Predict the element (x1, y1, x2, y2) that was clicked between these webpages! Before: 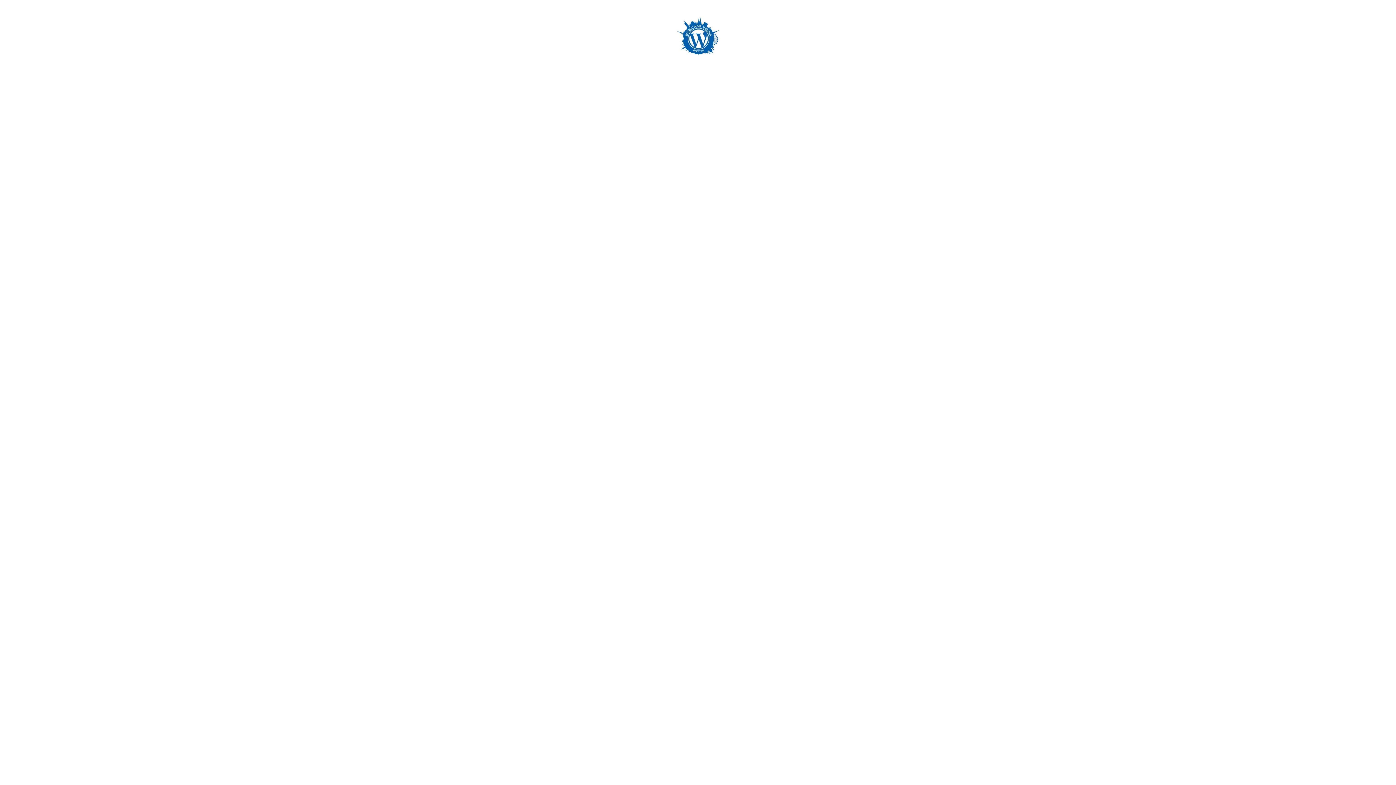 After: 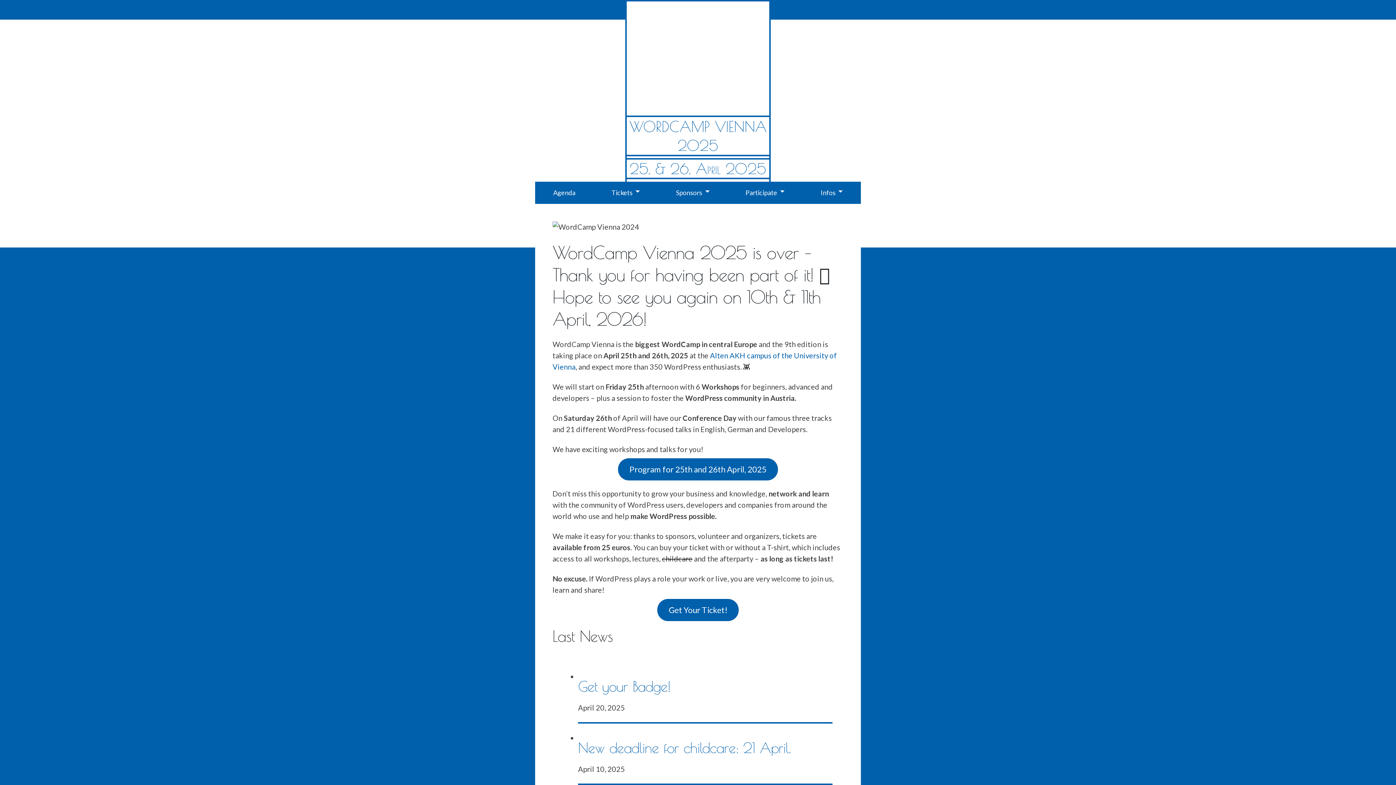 Action: bbox: (676, 16, 720, 59)